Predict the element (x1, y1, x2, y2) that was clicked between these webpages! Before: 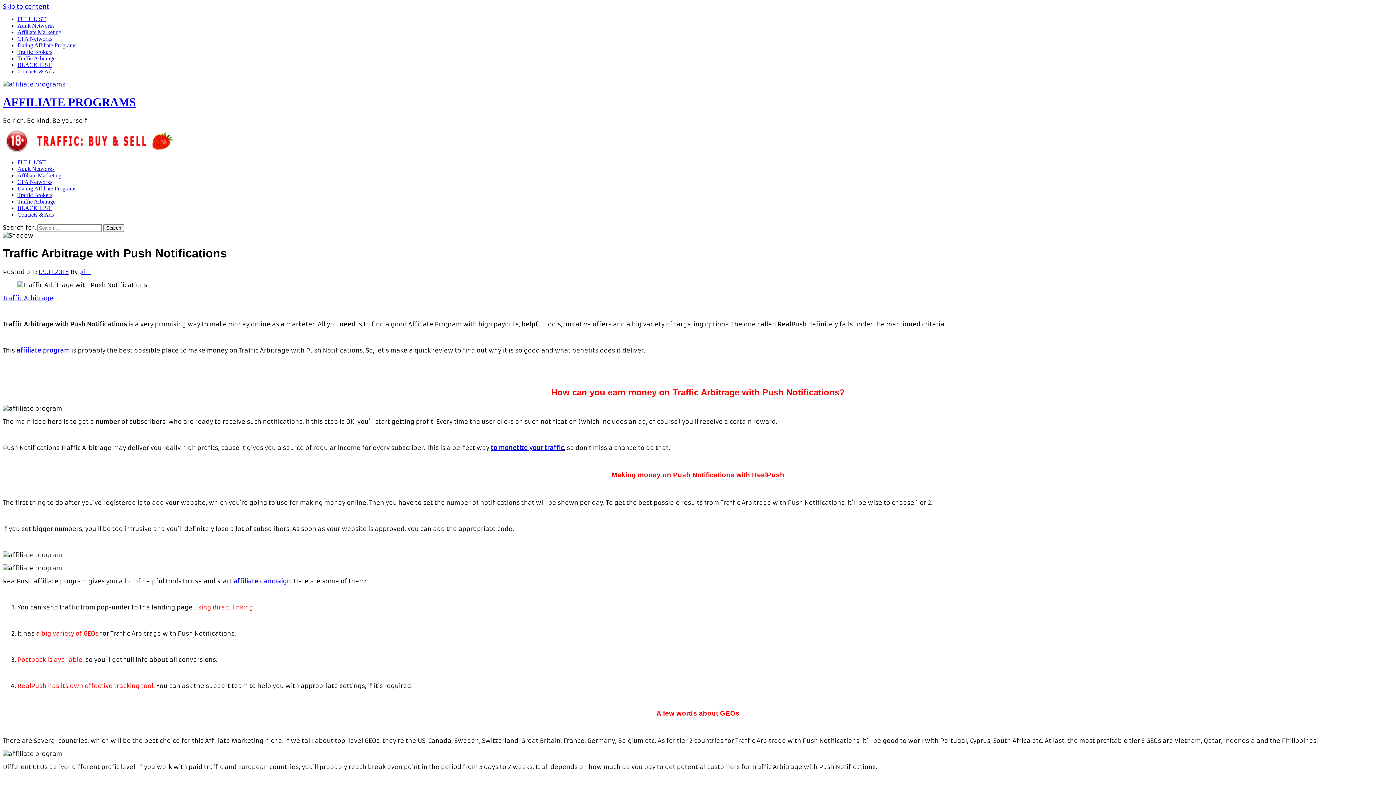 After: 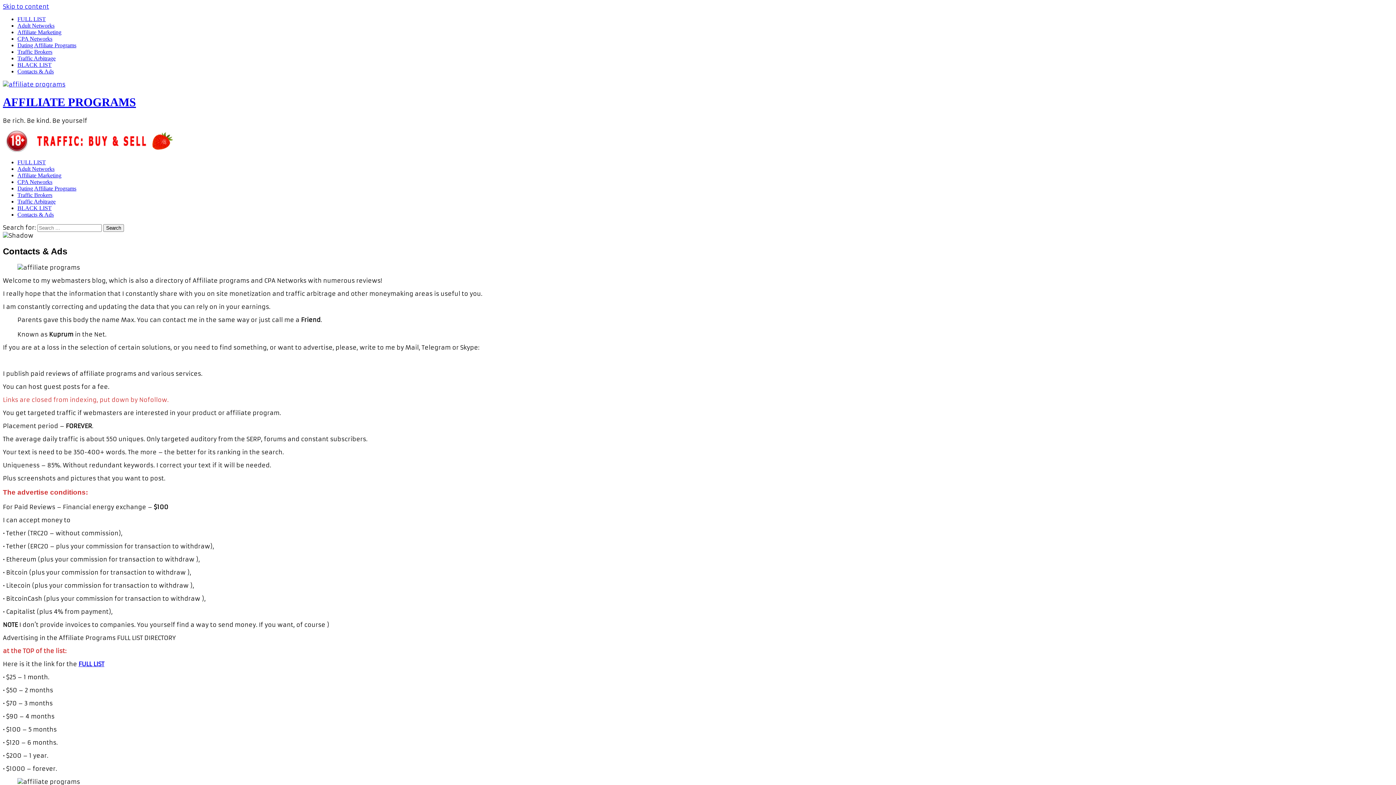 Action: label: Contacts & Ads bbox: (17, 68, 53, 74)